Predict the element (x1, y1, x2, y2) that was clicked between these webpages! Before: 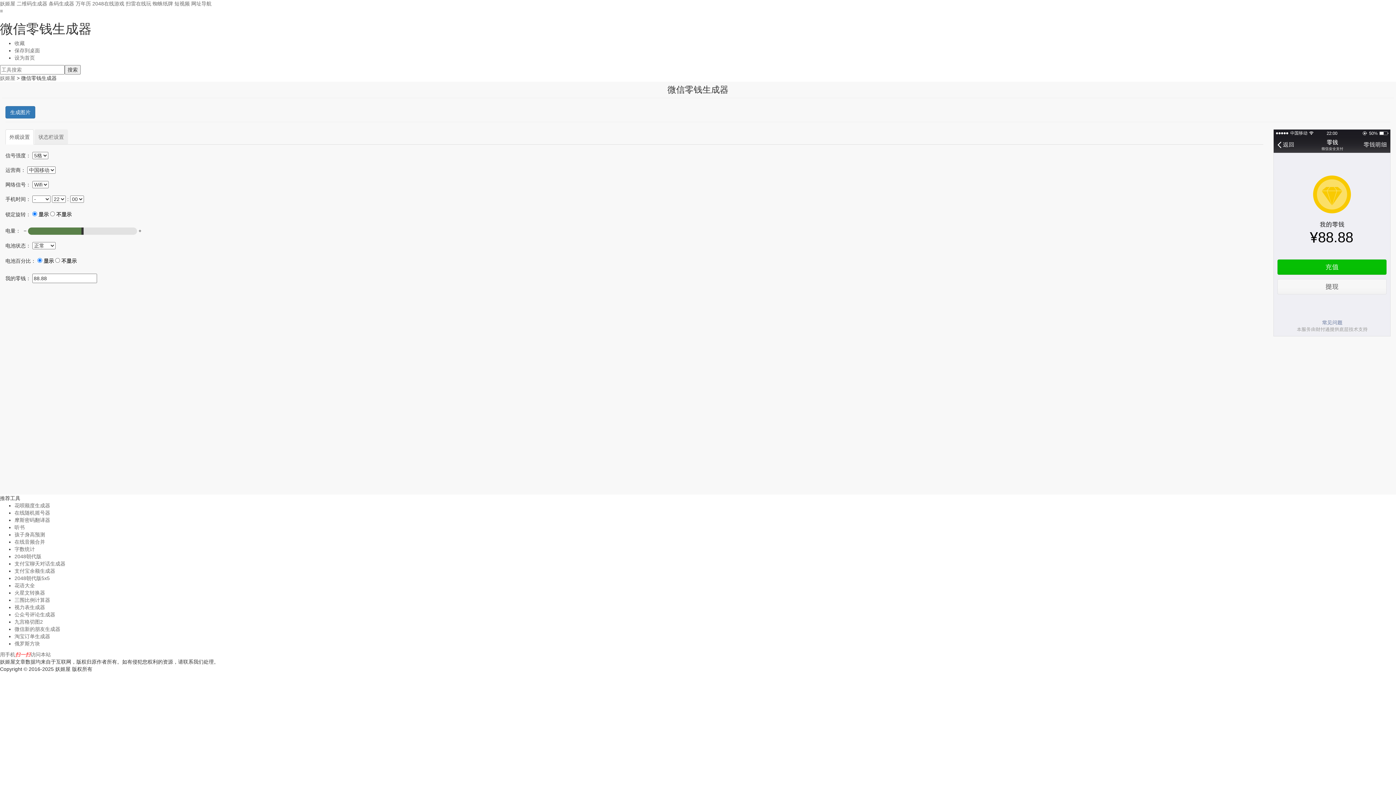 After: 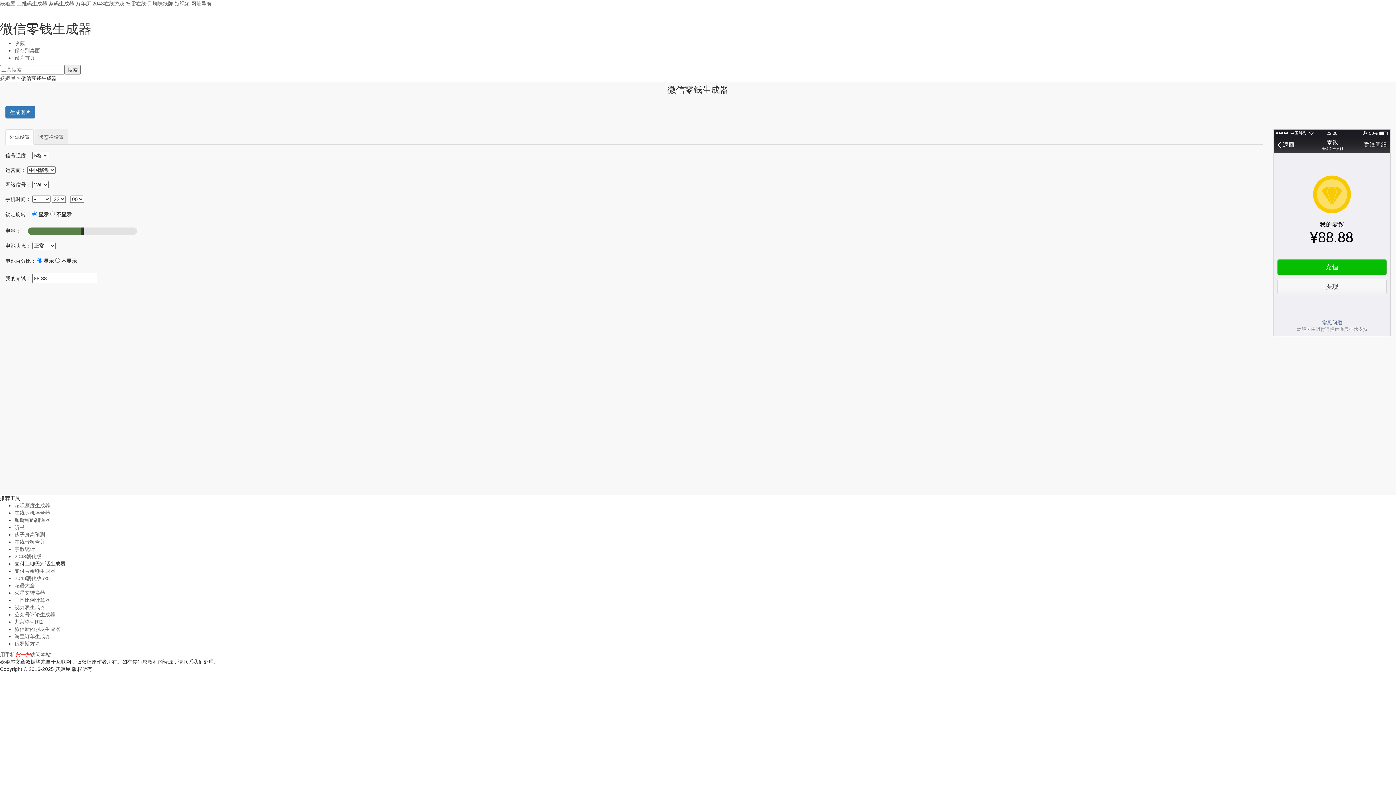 Action: label: 支付宝聊天对话生成器 bbox: (14, 561, 65, 566)